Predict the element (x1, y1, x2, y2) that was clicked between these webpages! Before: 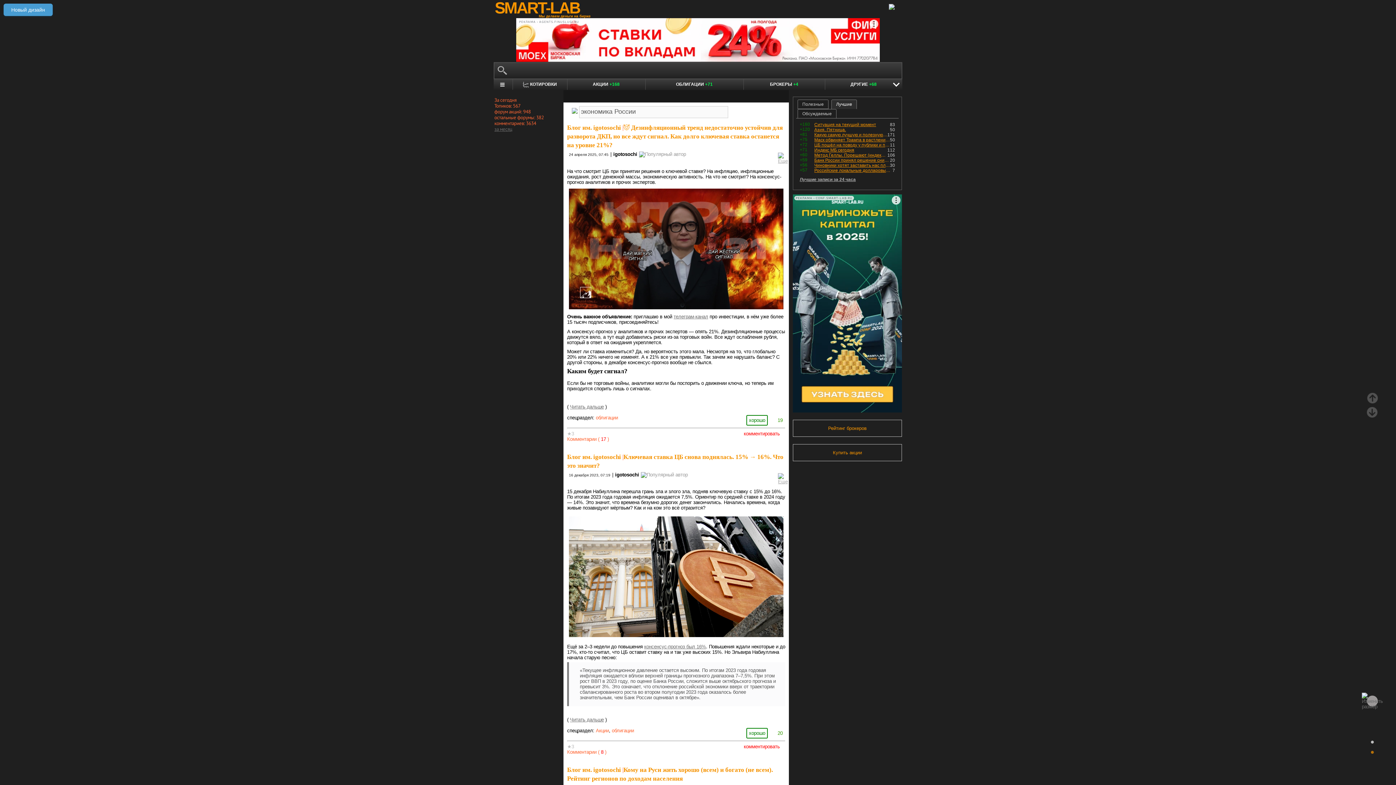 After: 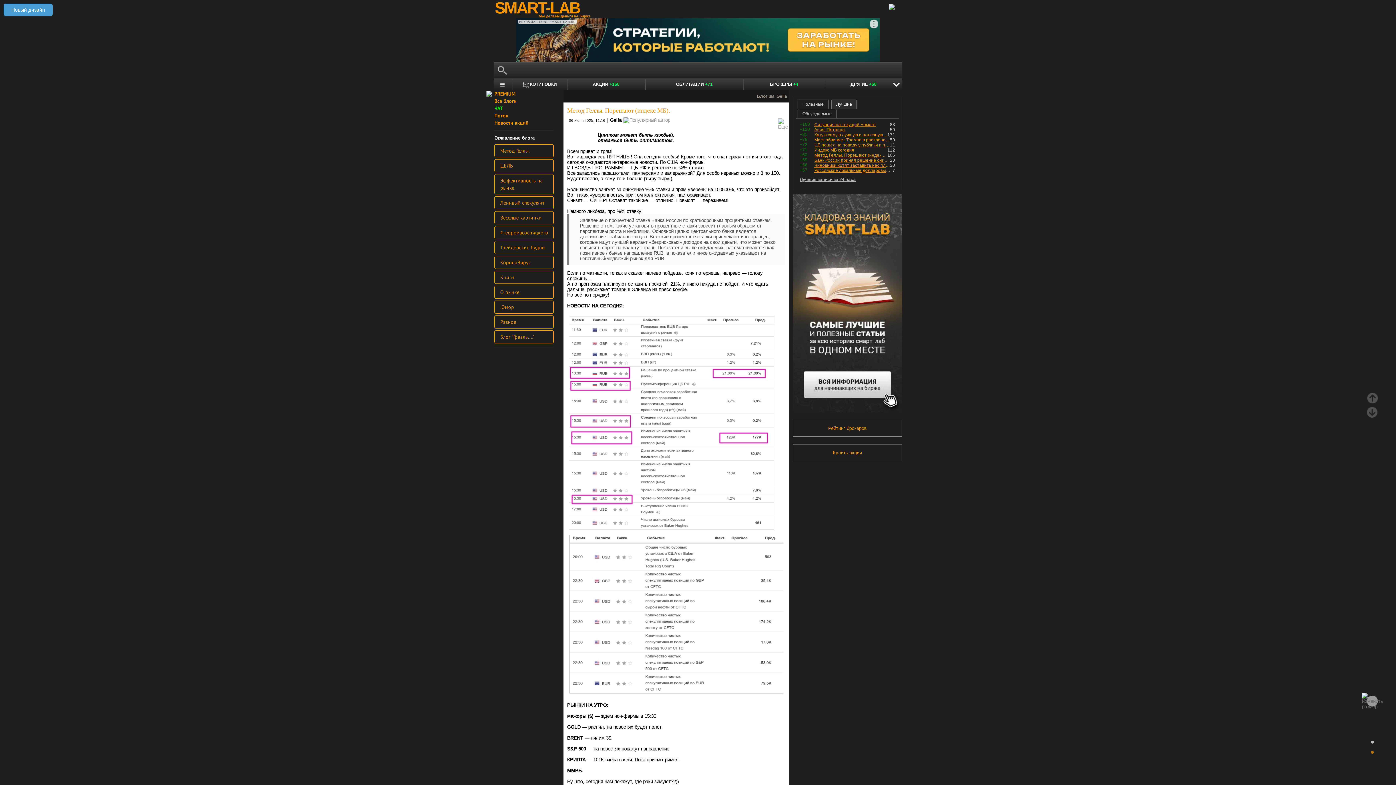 Action: bbox: (814, 152, 887, 157) label: Метод Геллы. Порешают (индекс МБ).